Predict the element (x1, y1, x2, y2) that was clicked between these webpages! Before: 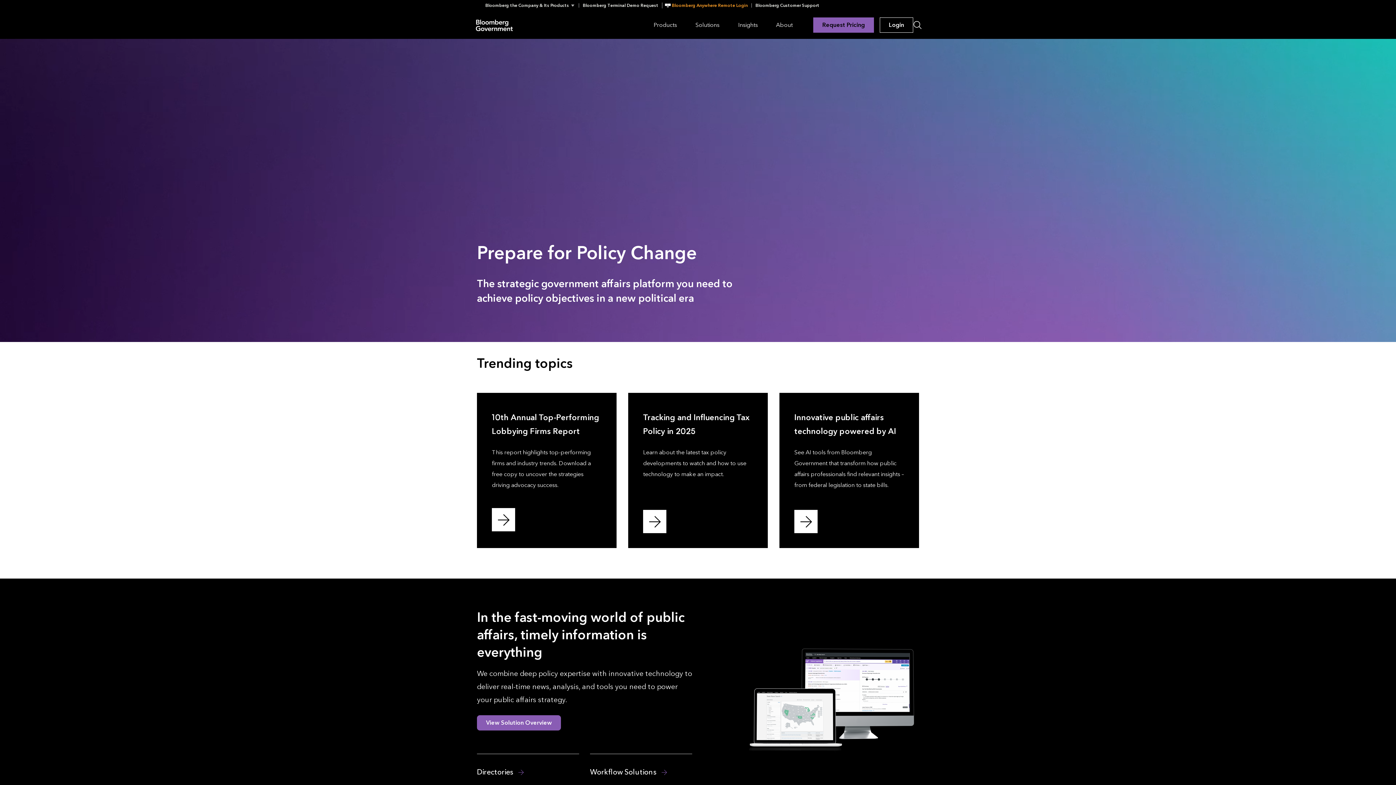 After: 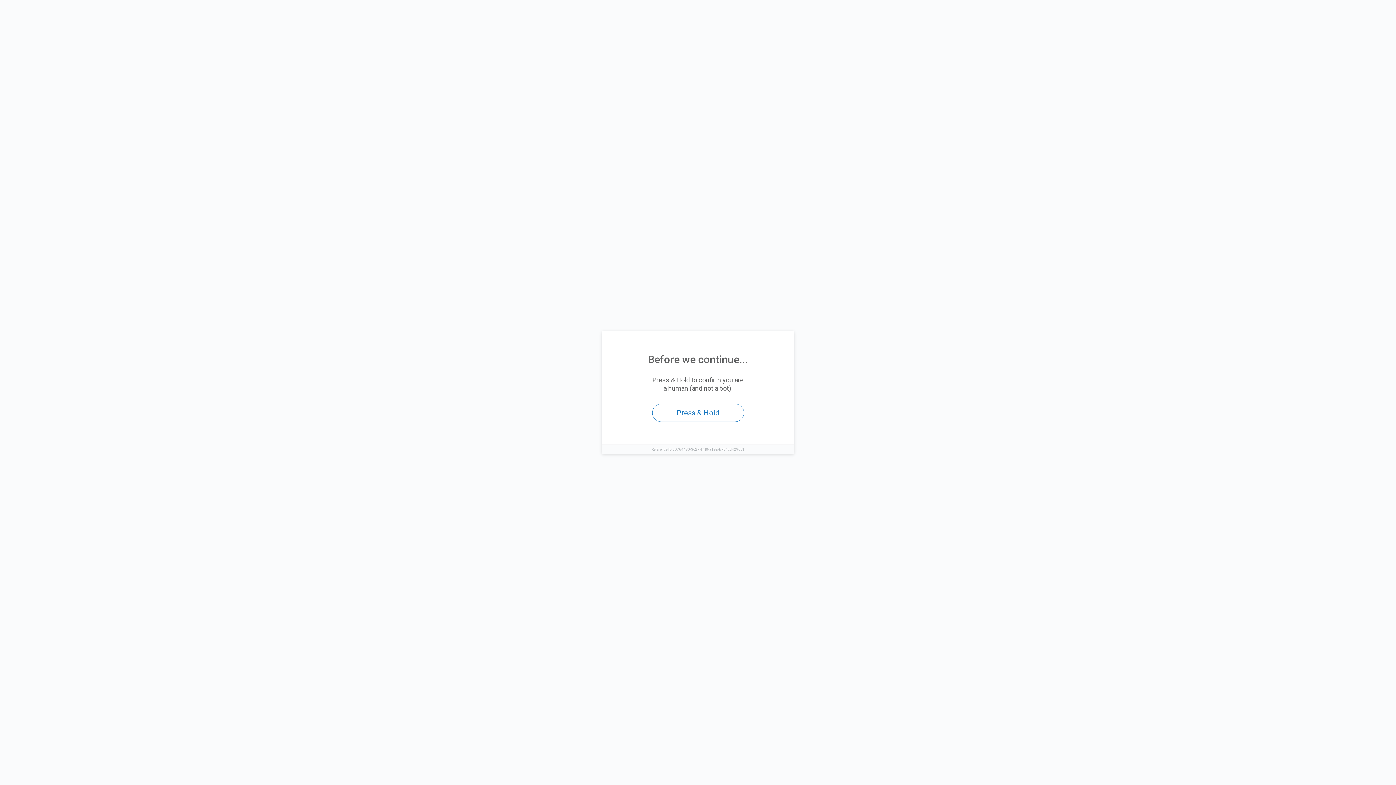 Action: bbox: (628, 393, 767, 548) label: Tracking and Influencing Tax Policy in 2025

Learn about the latest tax policy developments to watch and how to use technology to make an impact.

Tracking and Influencing Tax Policy in 2025